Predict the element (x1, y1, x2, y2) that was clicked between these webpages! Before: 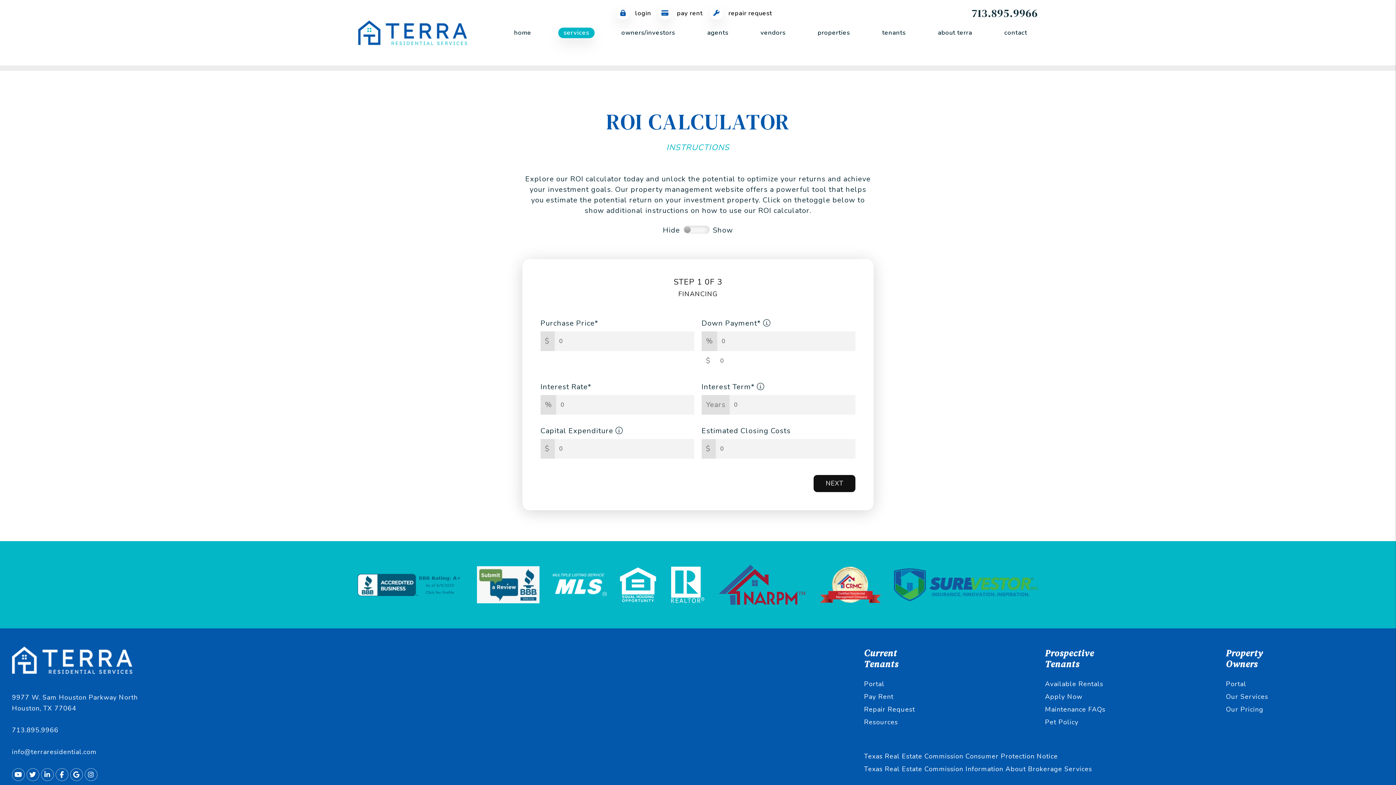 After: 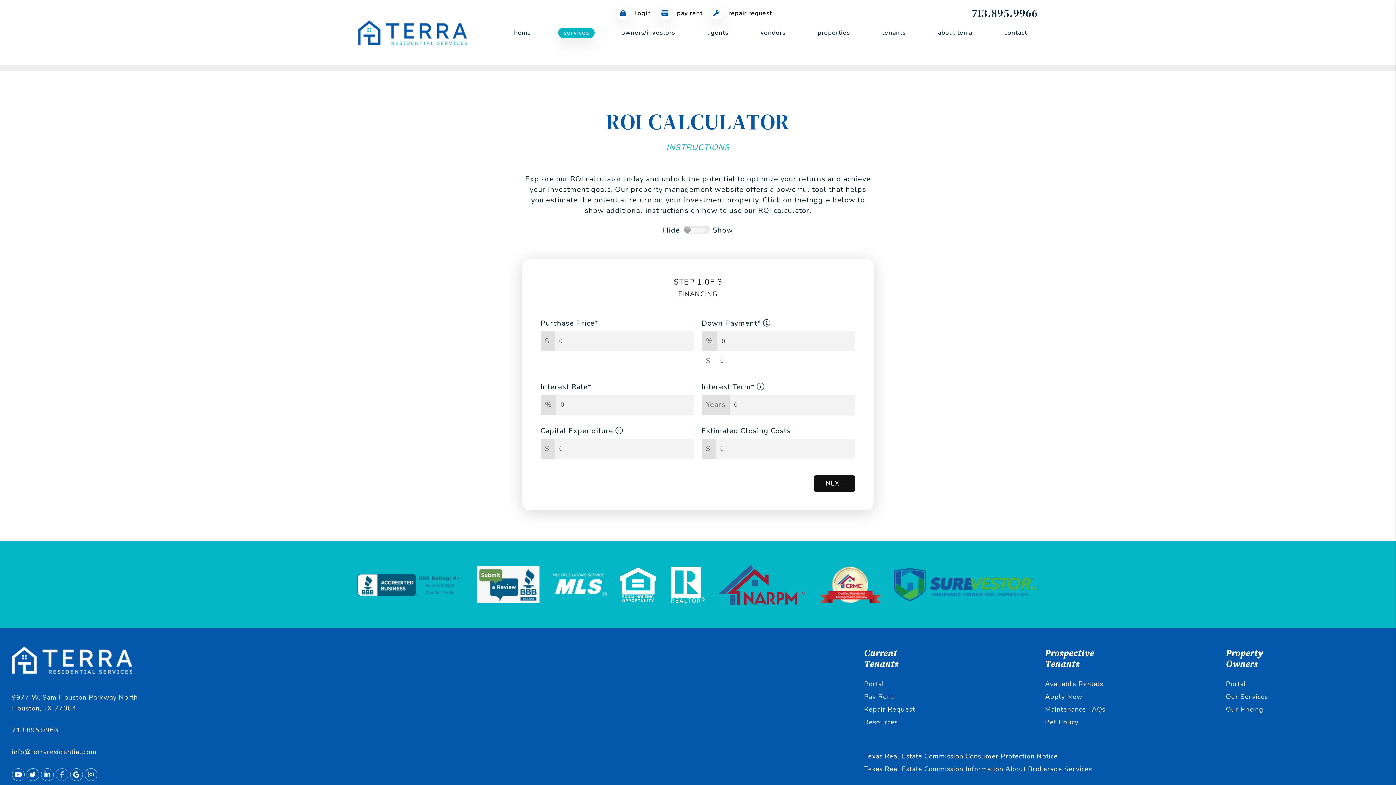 Action: bbox: (55, 768, 68, 781) label: Facebook